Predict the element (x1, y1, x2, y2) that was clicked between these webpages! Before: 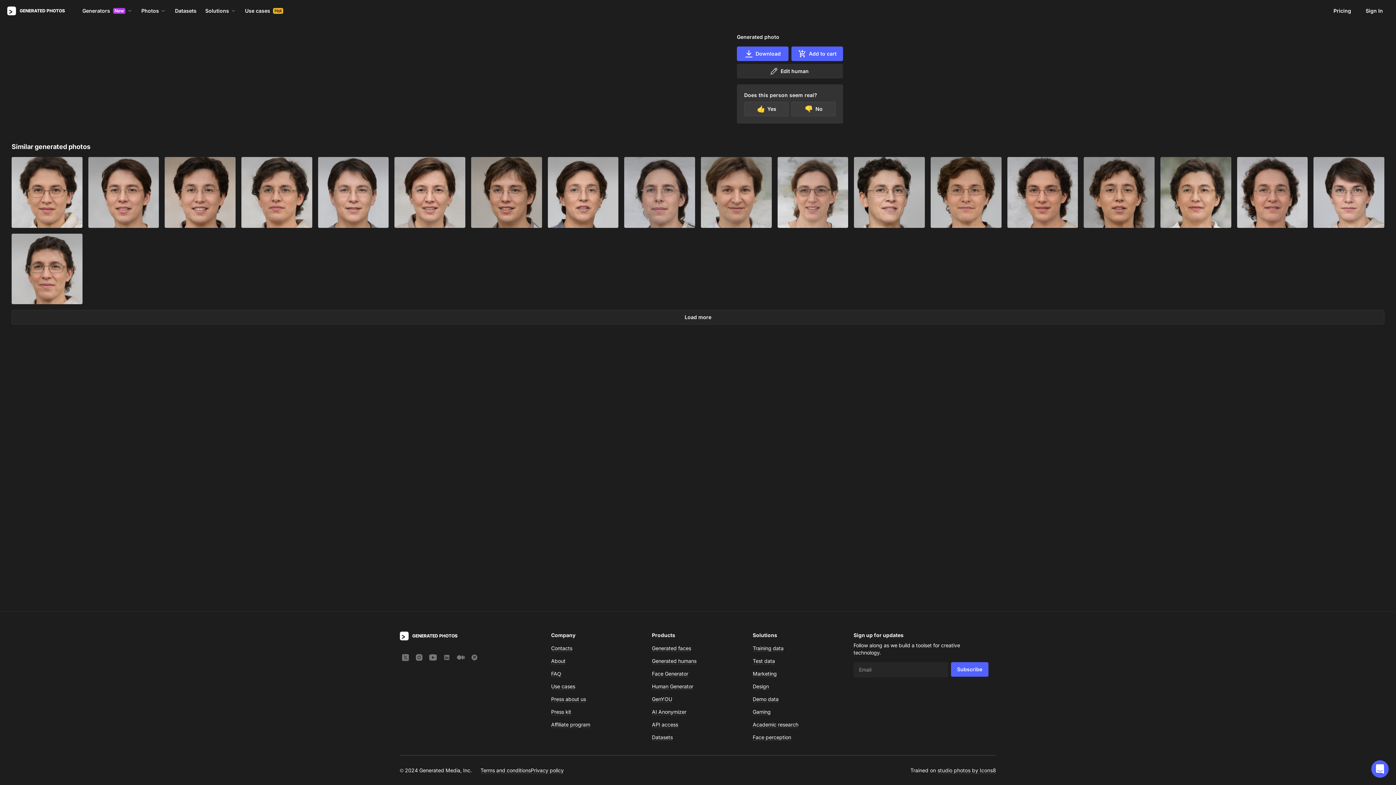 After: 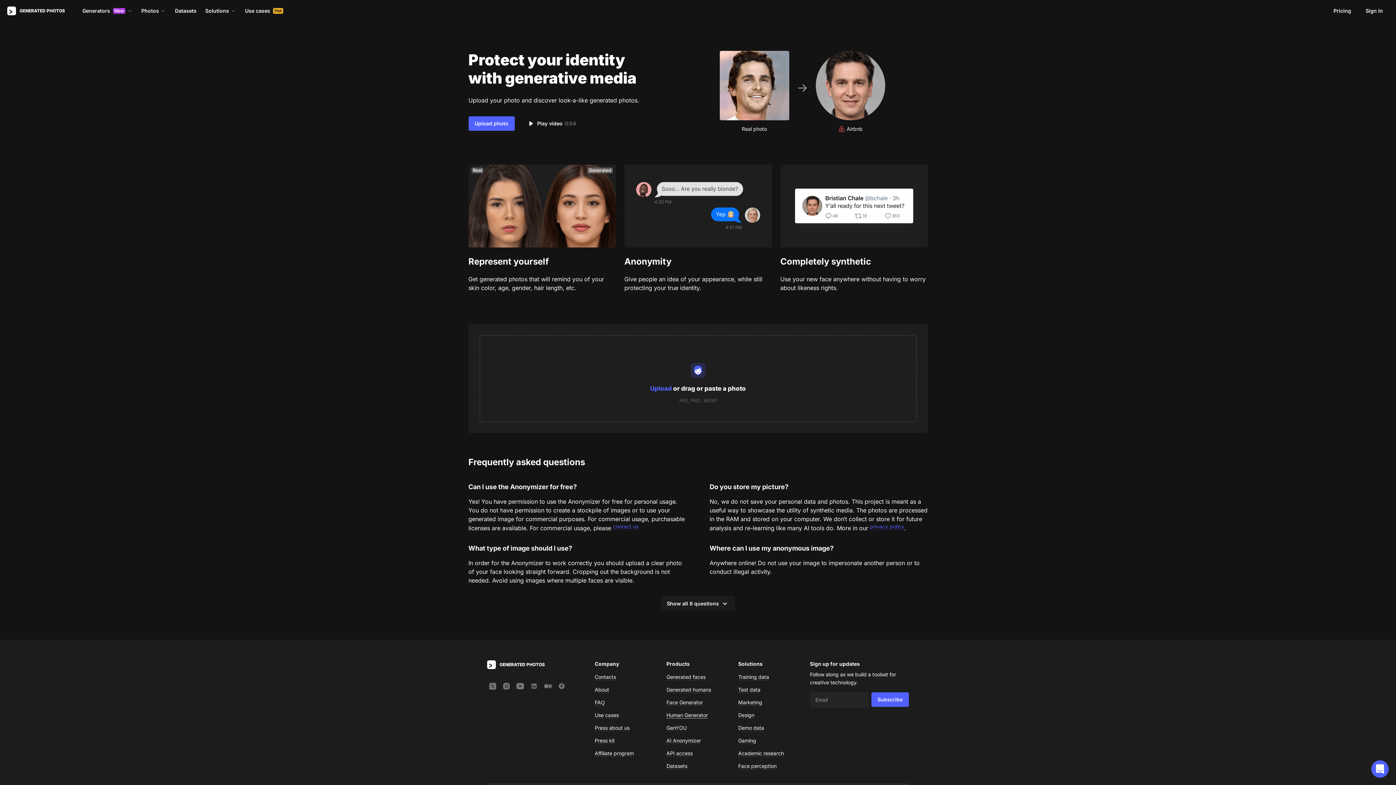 Action: bbox: (652, 709, 686, 715) label: AI Anonymizer